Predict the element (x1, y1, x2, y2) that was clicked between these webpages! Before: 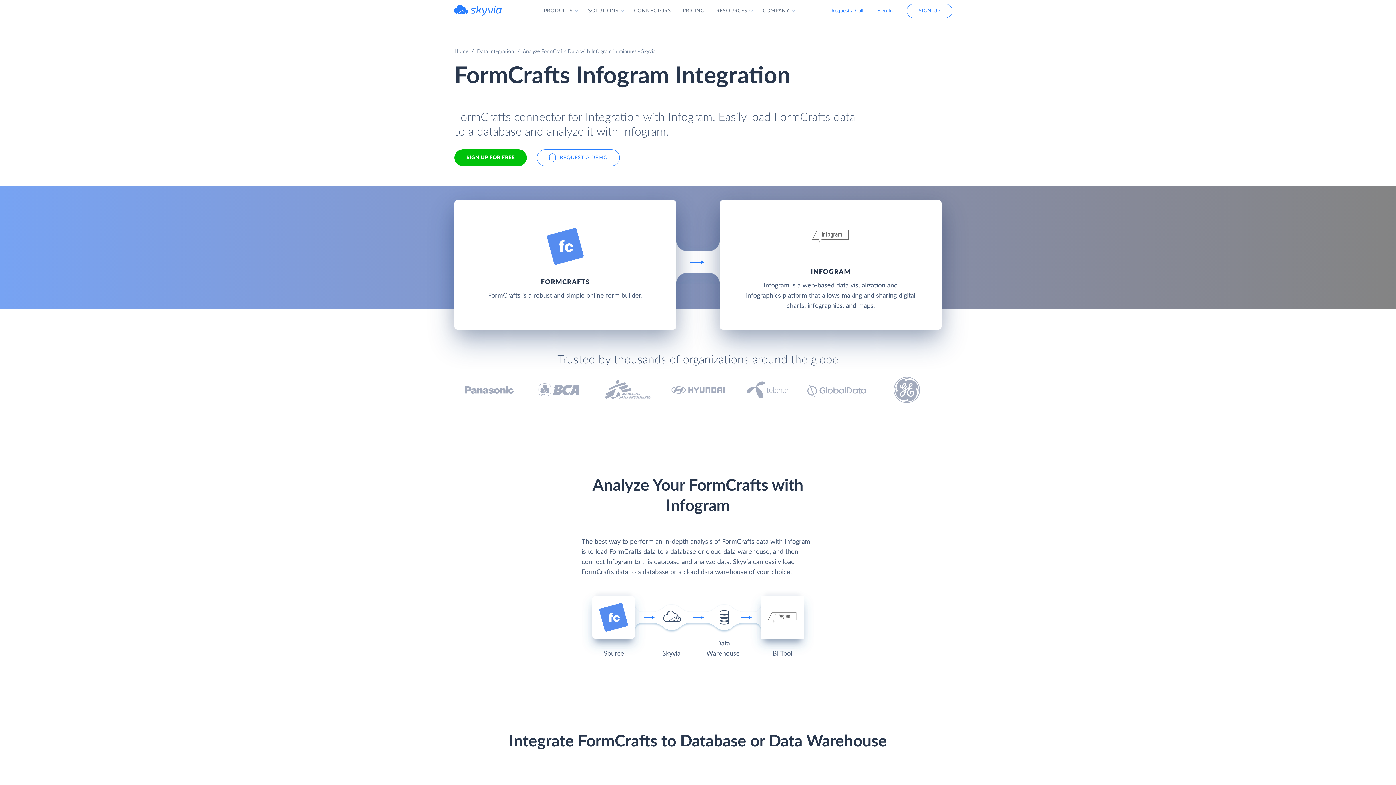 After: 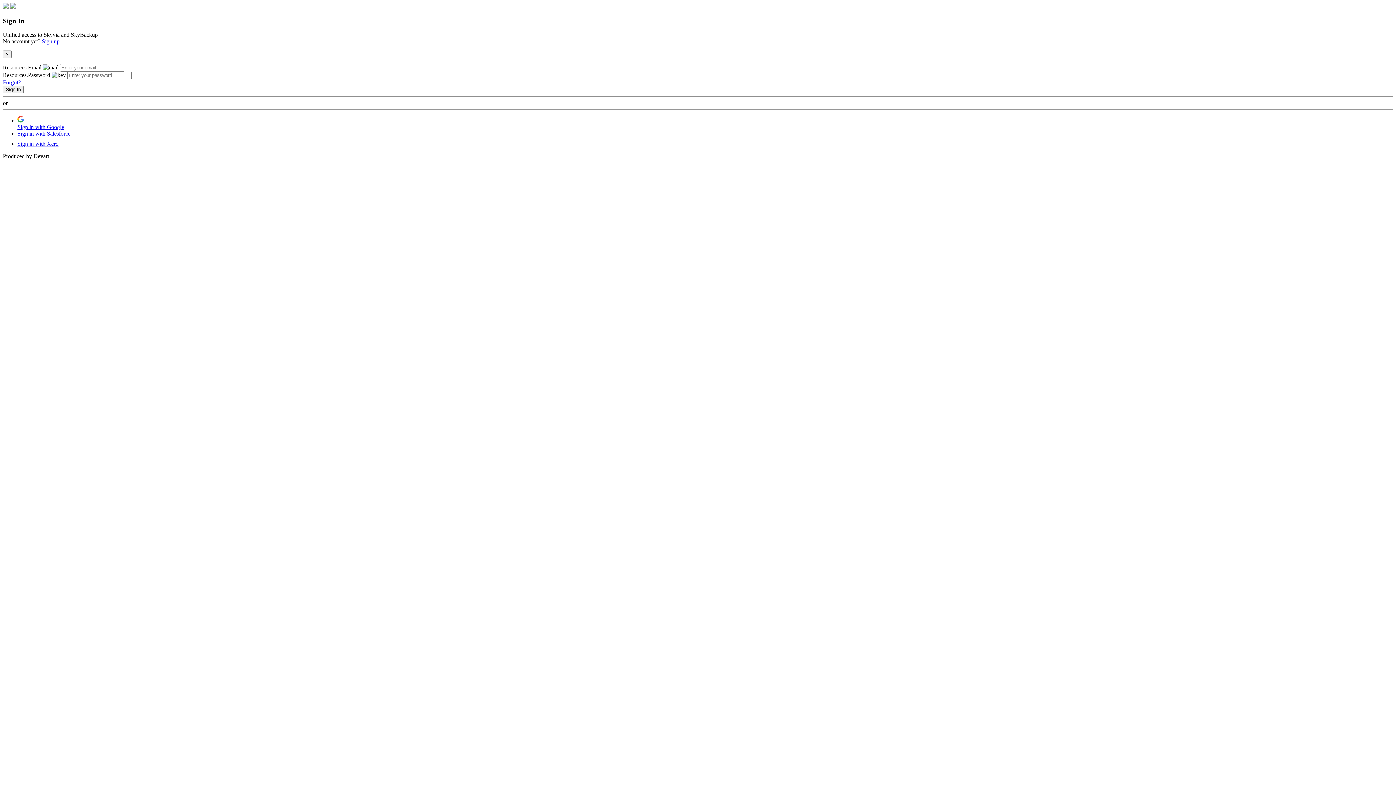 Action: label: Sign In bbox: (870, 4, 900, 17)